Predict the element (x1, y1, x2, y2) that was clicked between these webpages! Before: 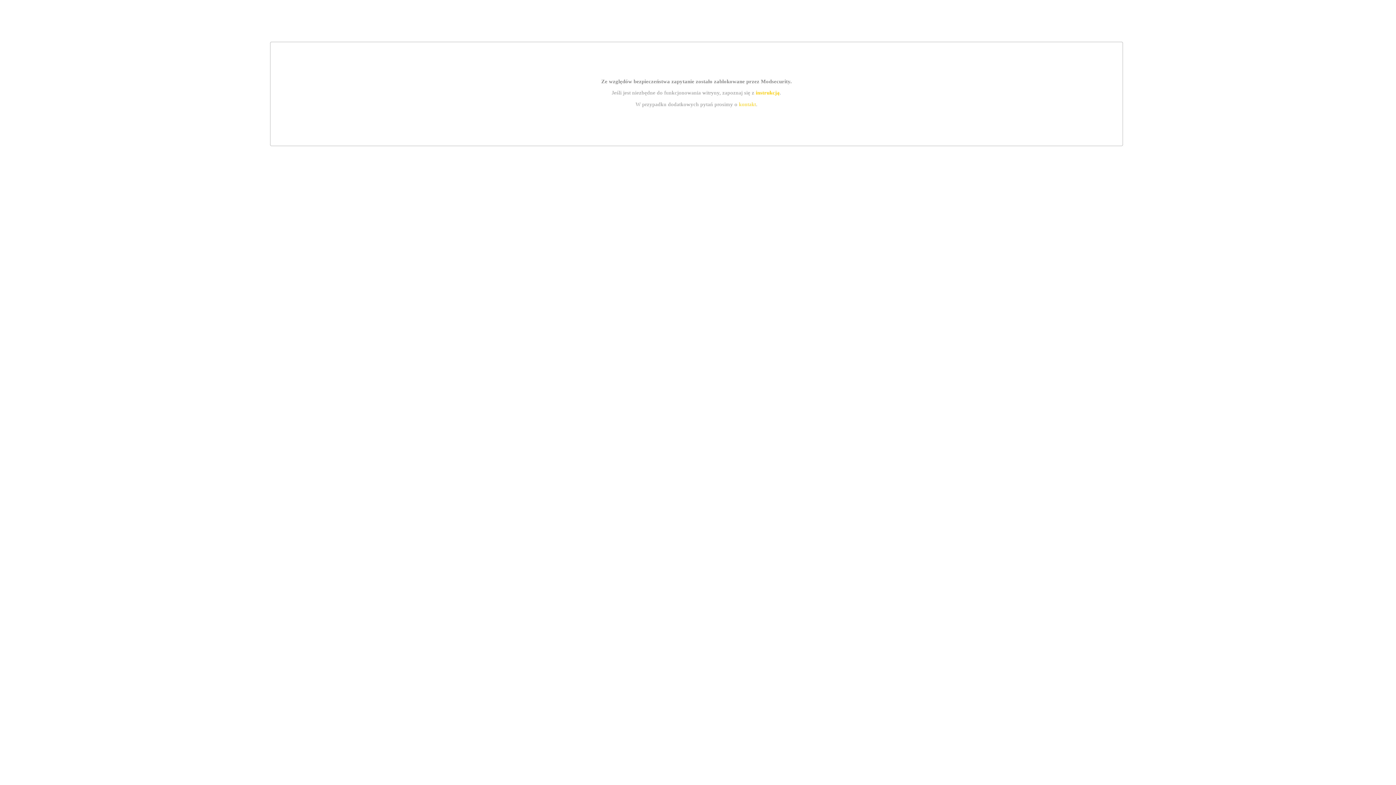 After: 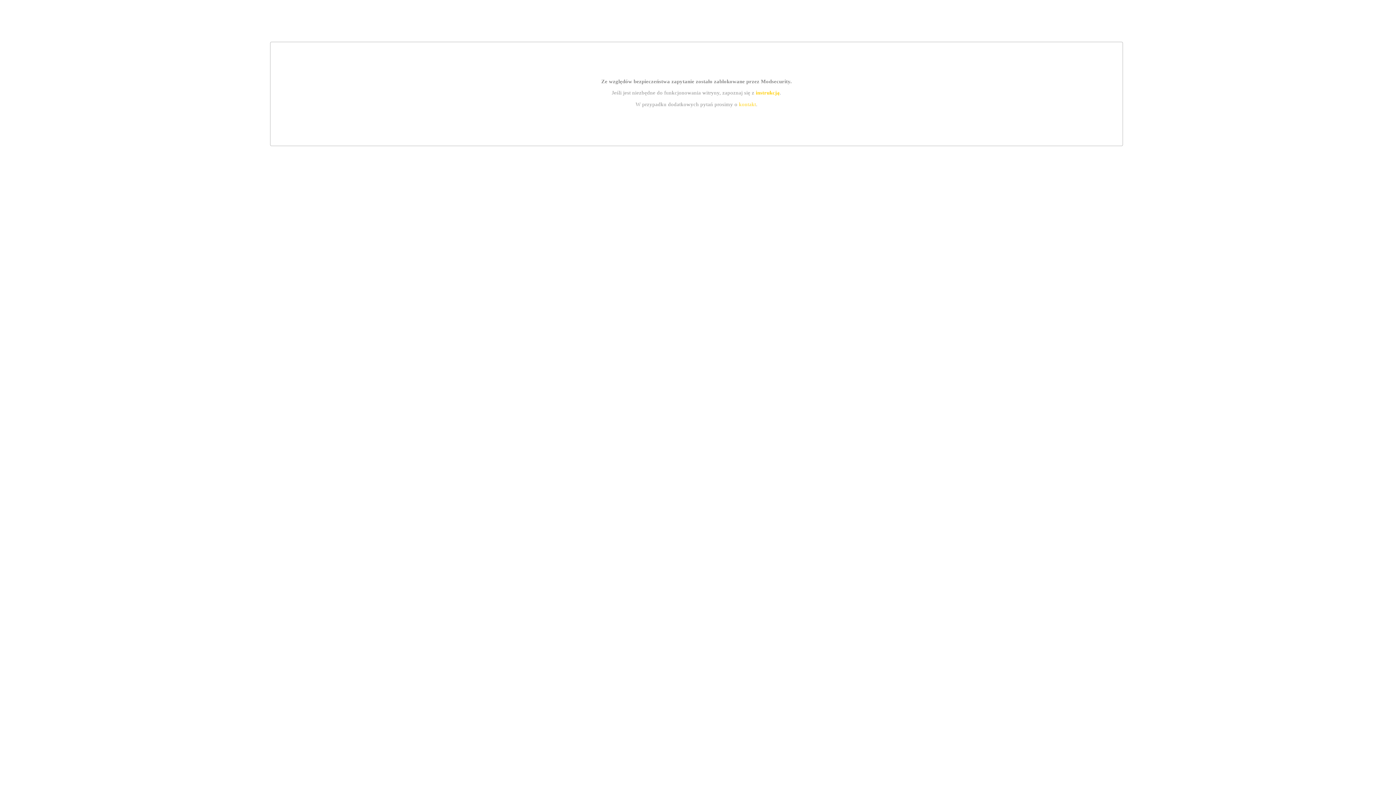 Action: label: instrukcją bbox: (755, 89, 779, 95)